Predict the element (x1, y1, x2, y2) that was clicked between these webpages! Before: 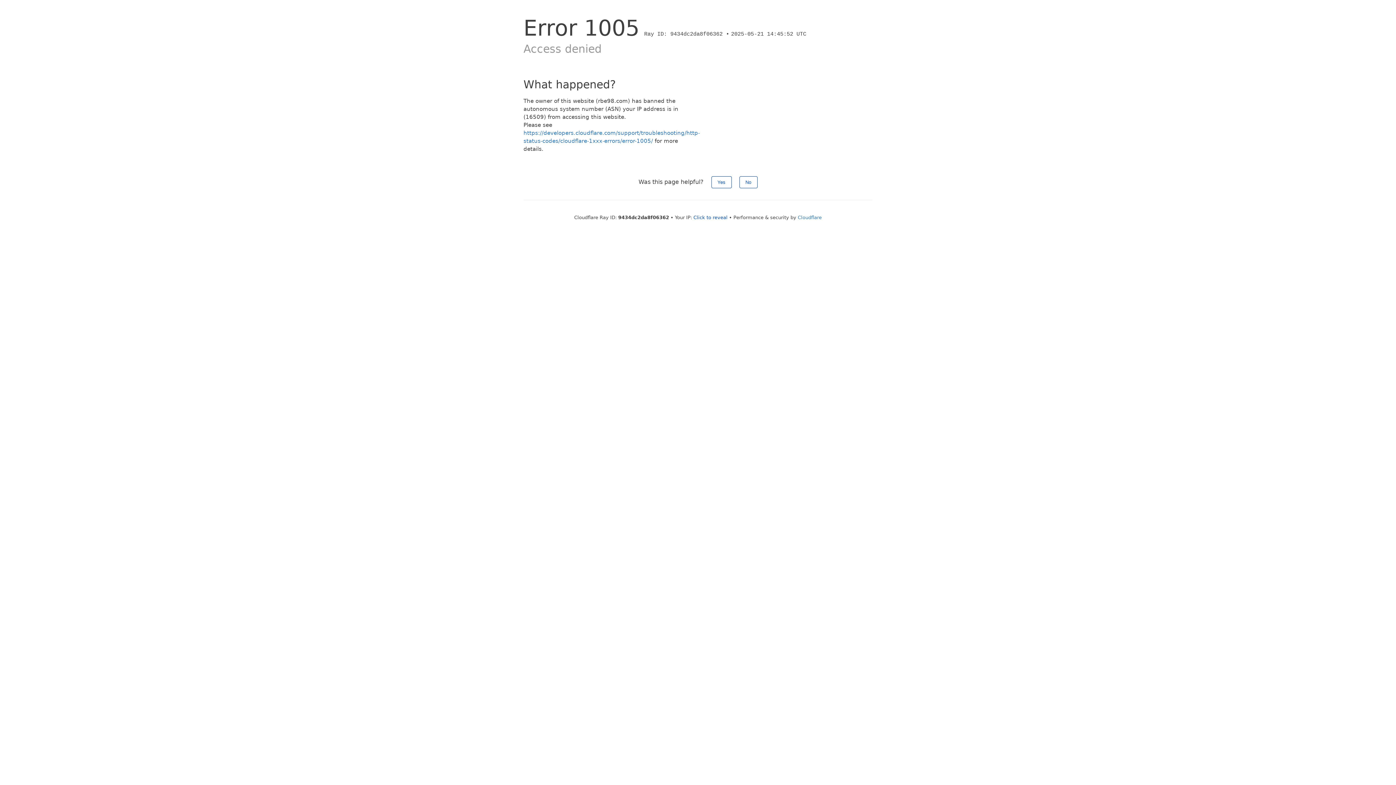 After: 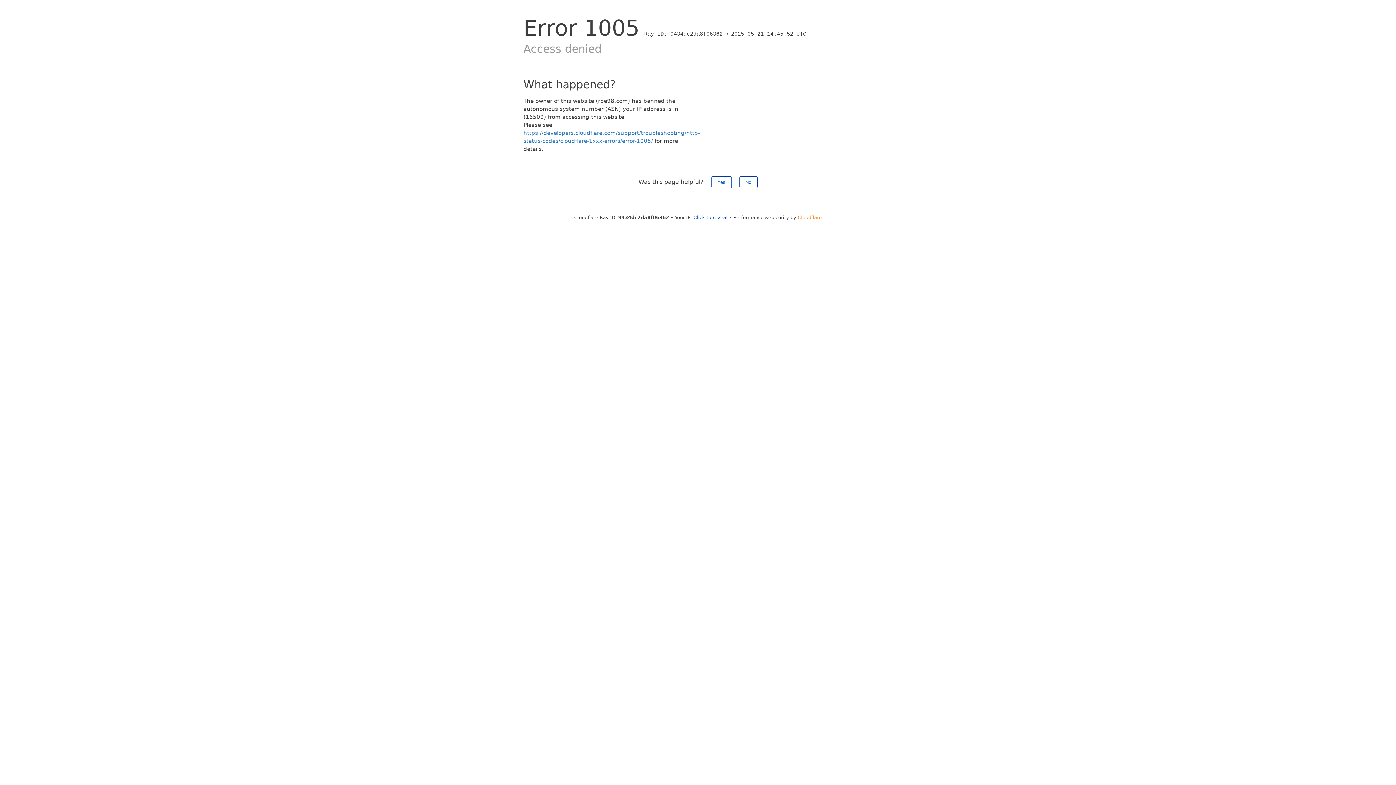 Action: label: Cloudflare bbox: (798, 214, 822, 220)